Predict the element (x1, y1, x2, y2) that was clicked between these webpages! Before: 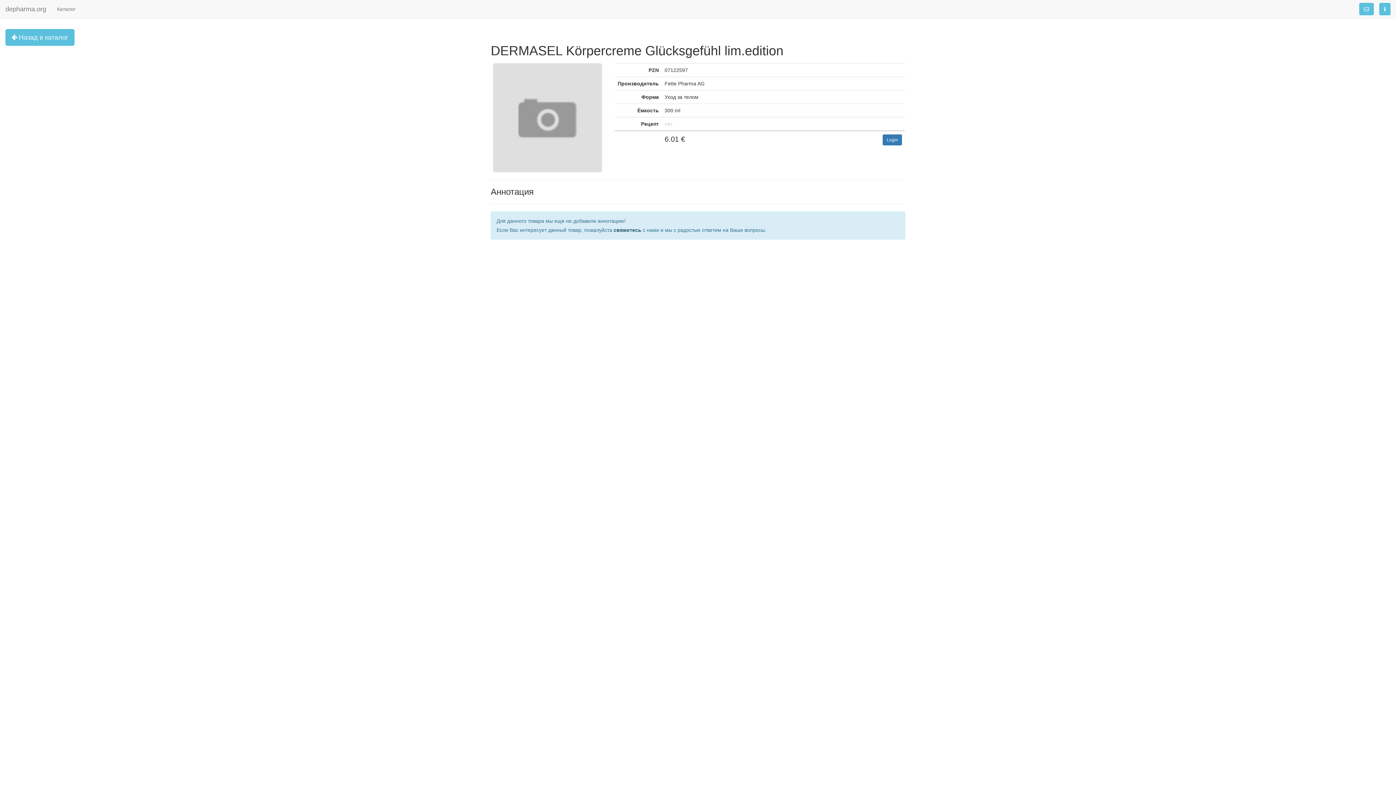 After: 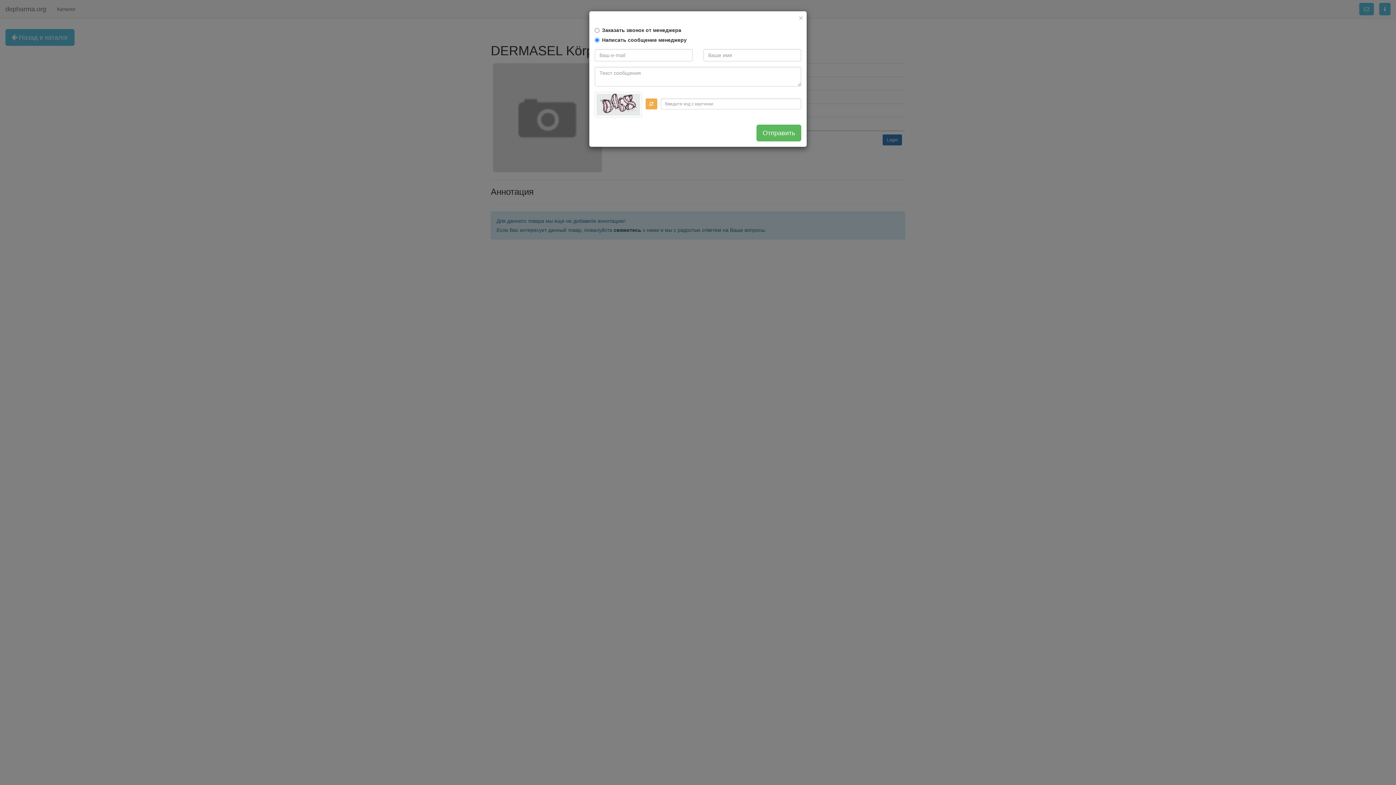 Action: bbox: (613, 227, 641, 233) label: свяжитесь